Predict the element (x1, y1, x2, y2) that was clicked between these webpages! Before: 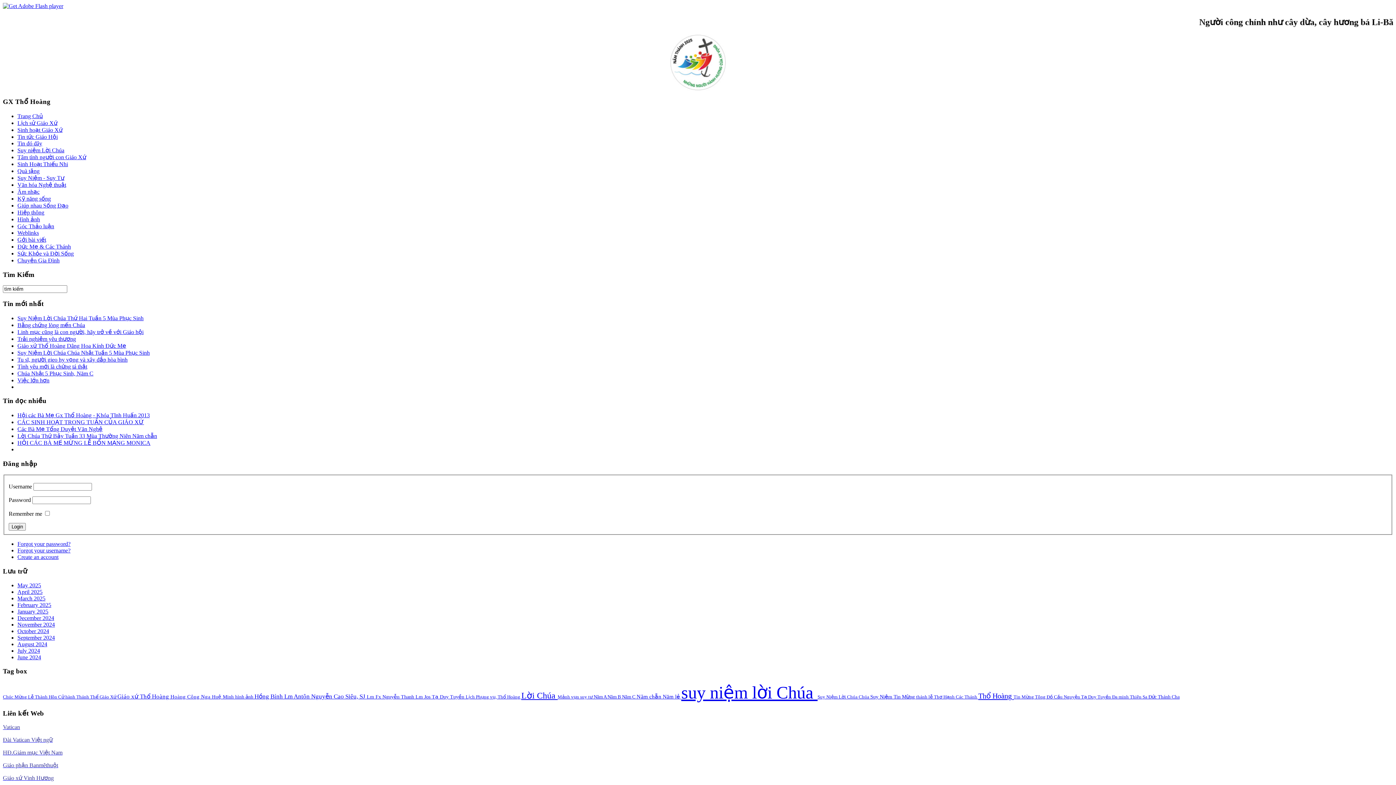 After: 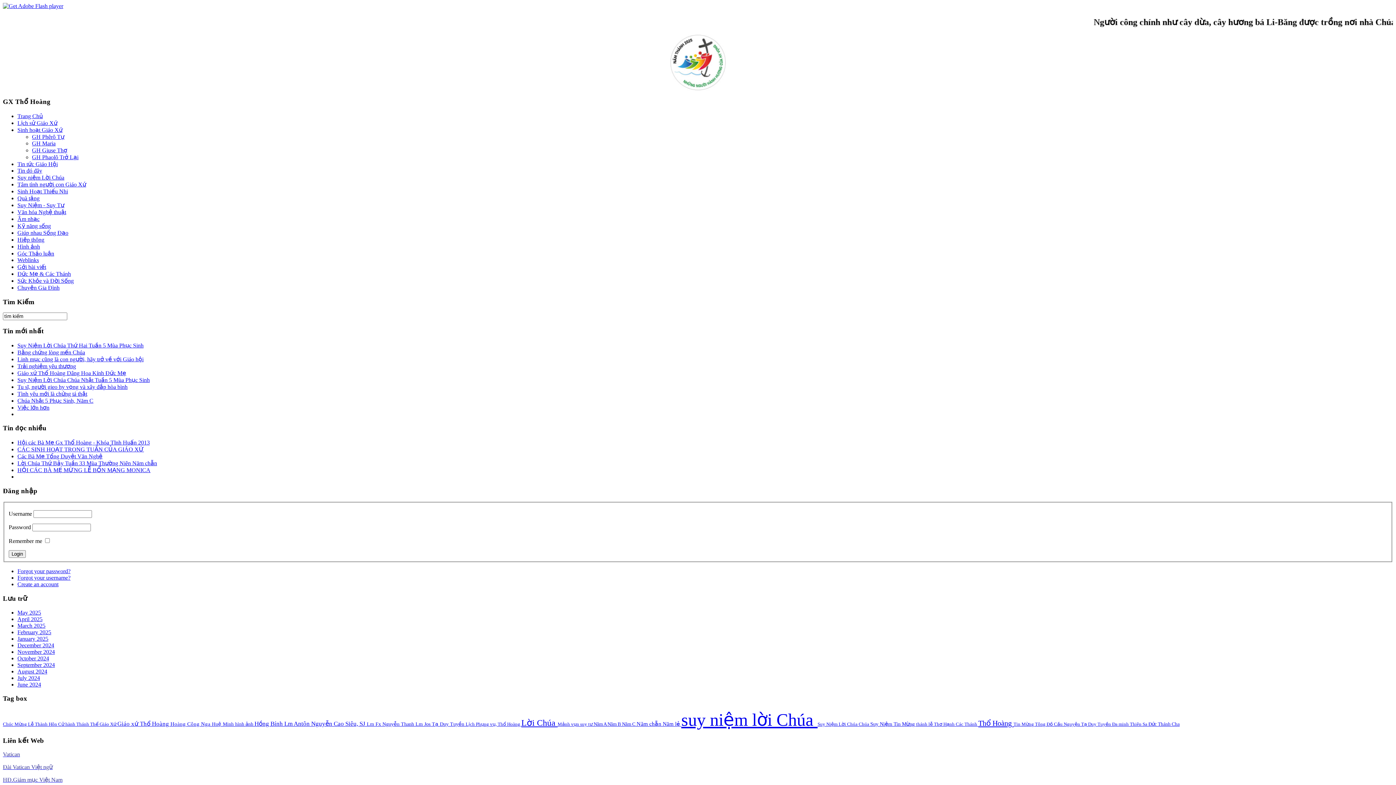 Action: bbox: (2, 694, 58, 700) label: Chúc Mừng Lễ Thành Hôn 